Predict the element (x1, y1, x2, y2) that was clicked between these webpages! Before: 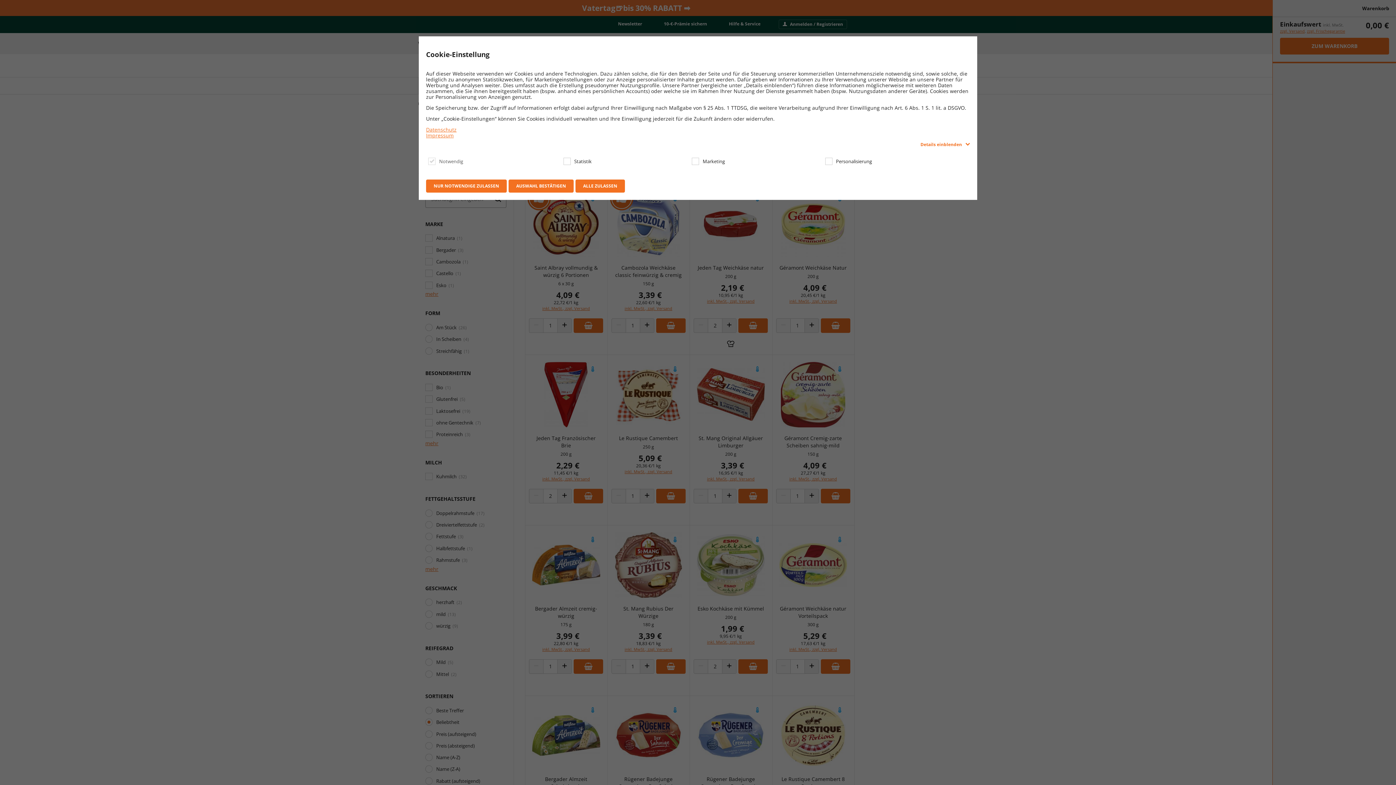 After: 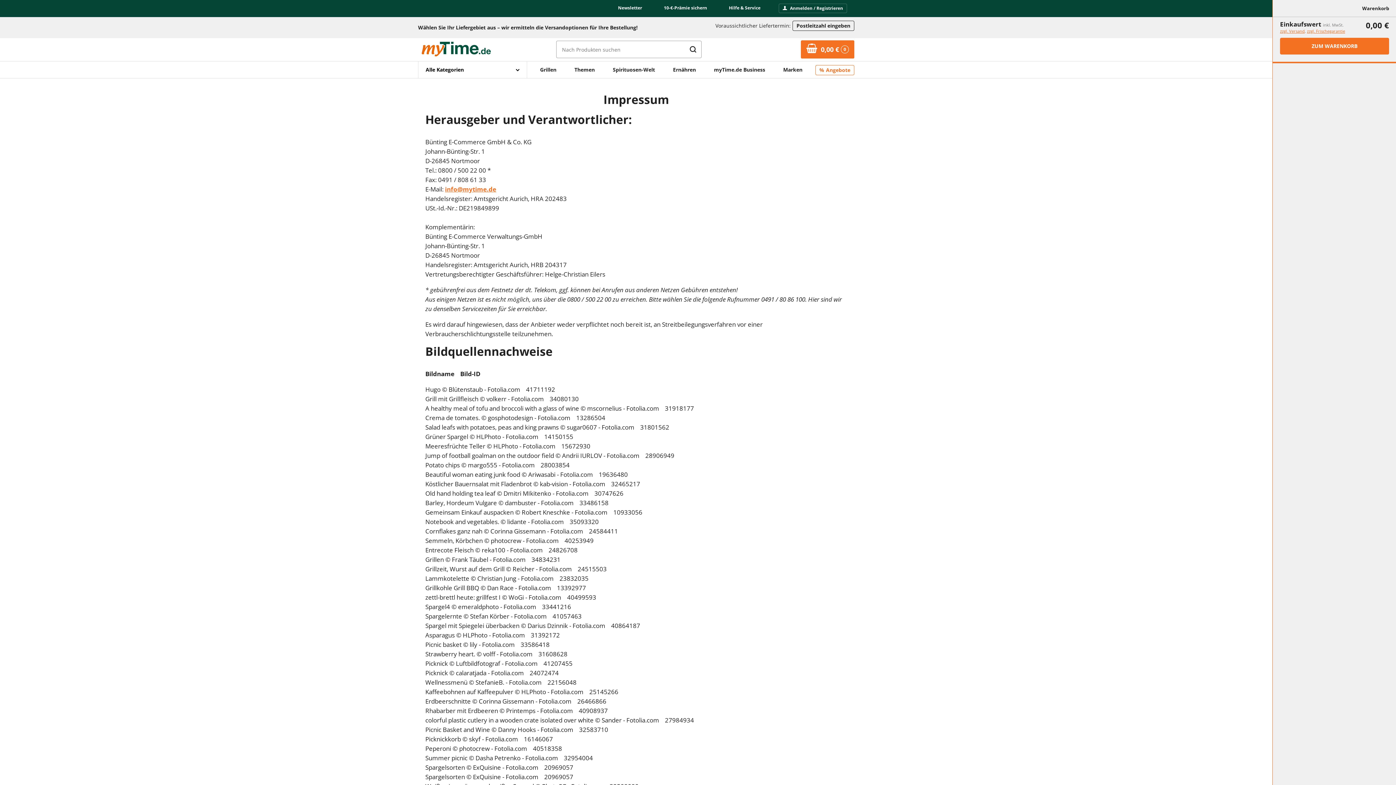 Action: bbox: (426, 132, 970, 138) label: Impressum